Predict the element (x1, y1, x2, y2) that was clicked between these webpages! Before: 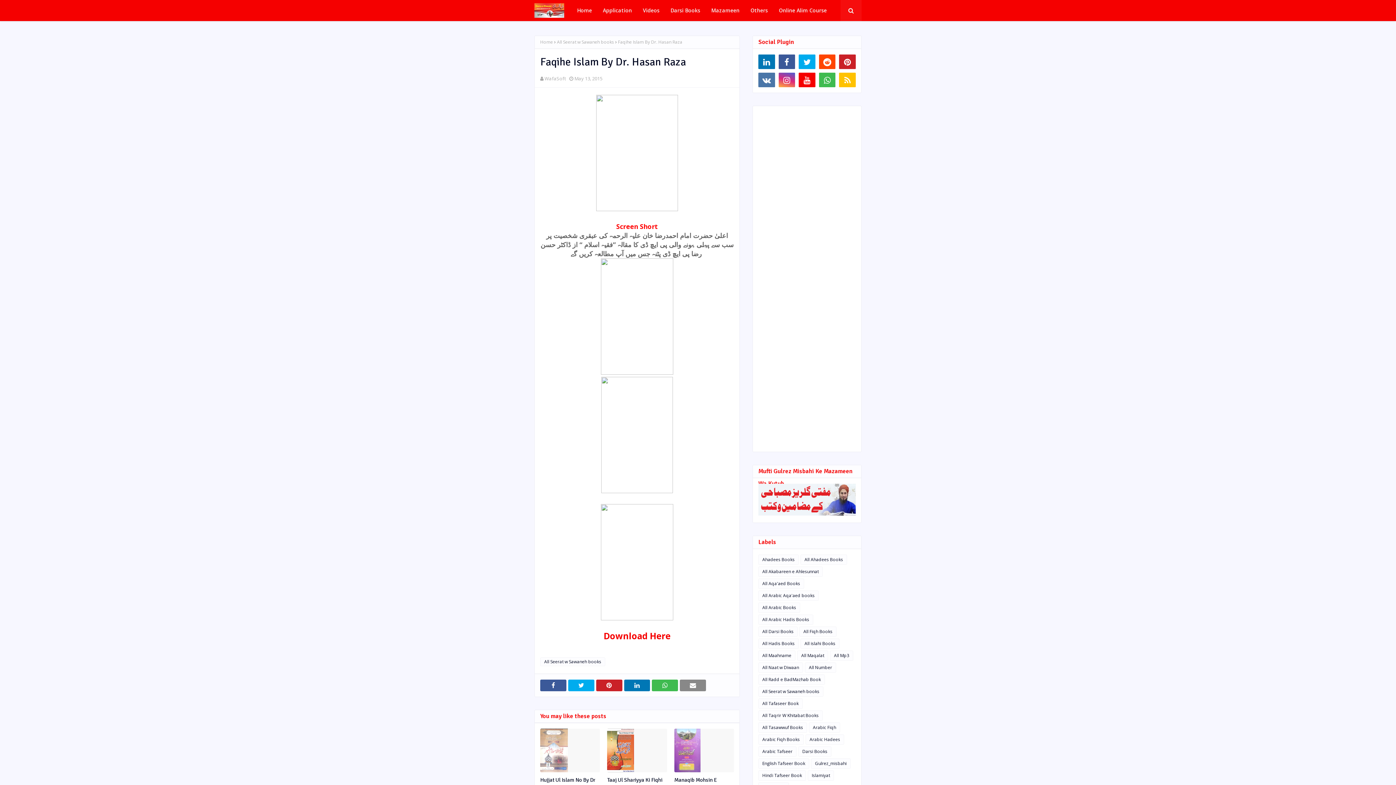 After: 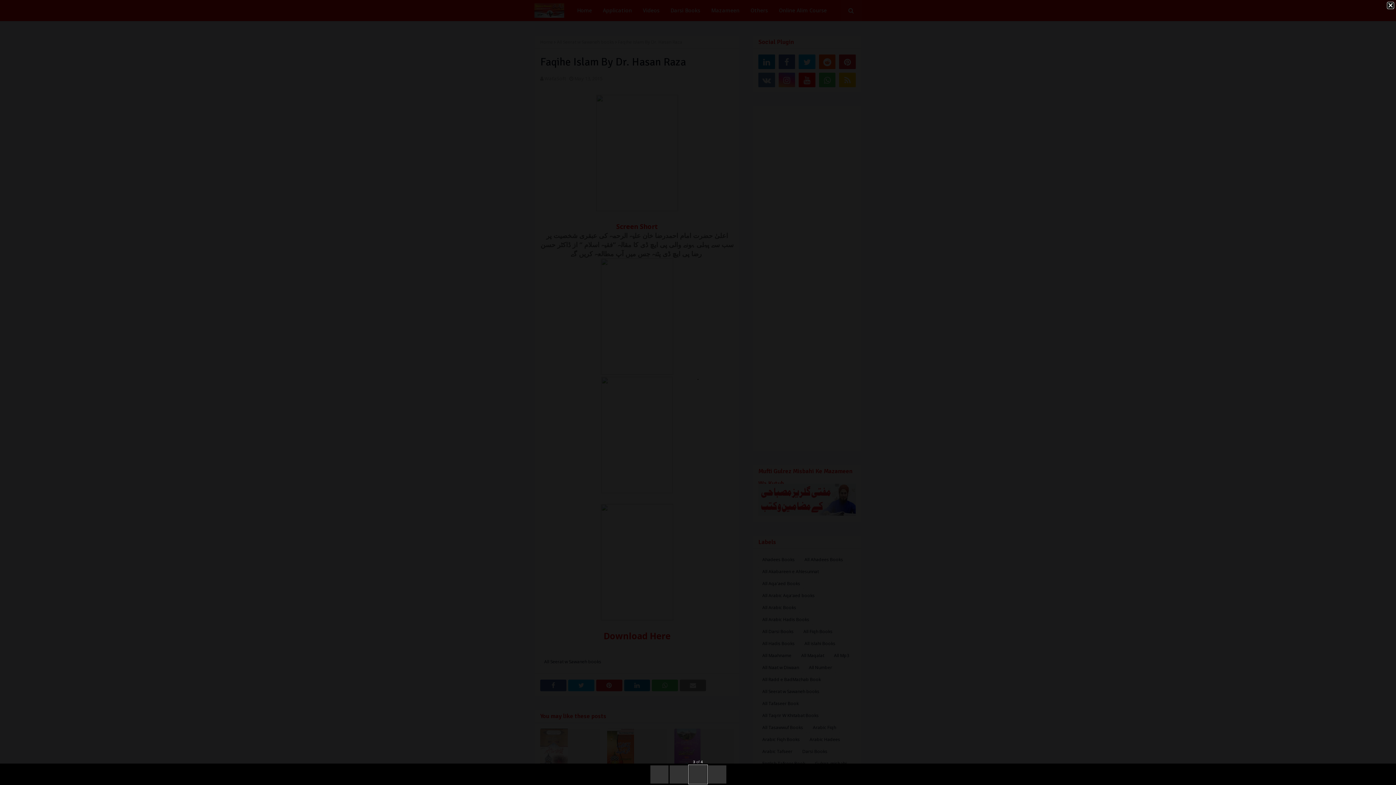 Action: bbox: (601, 487, 673, 494)